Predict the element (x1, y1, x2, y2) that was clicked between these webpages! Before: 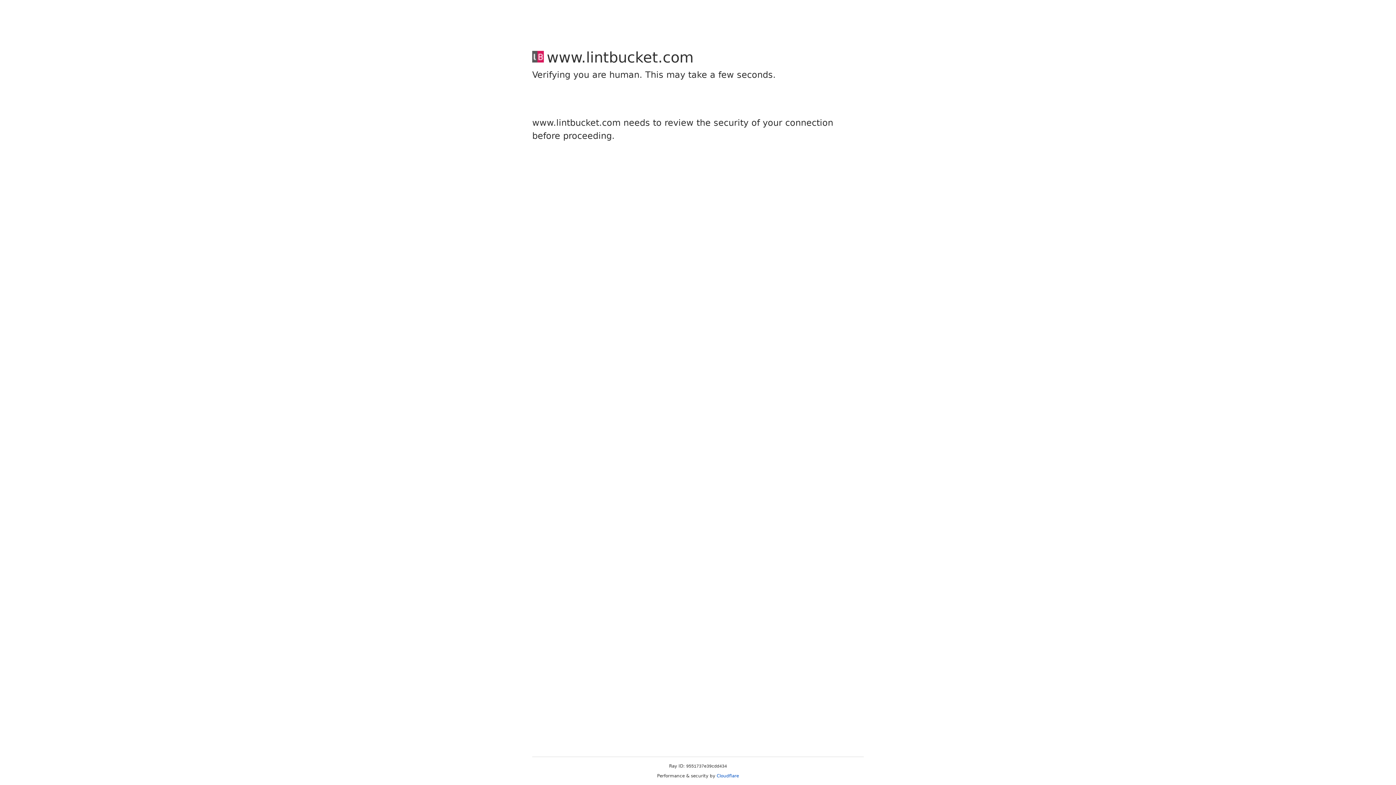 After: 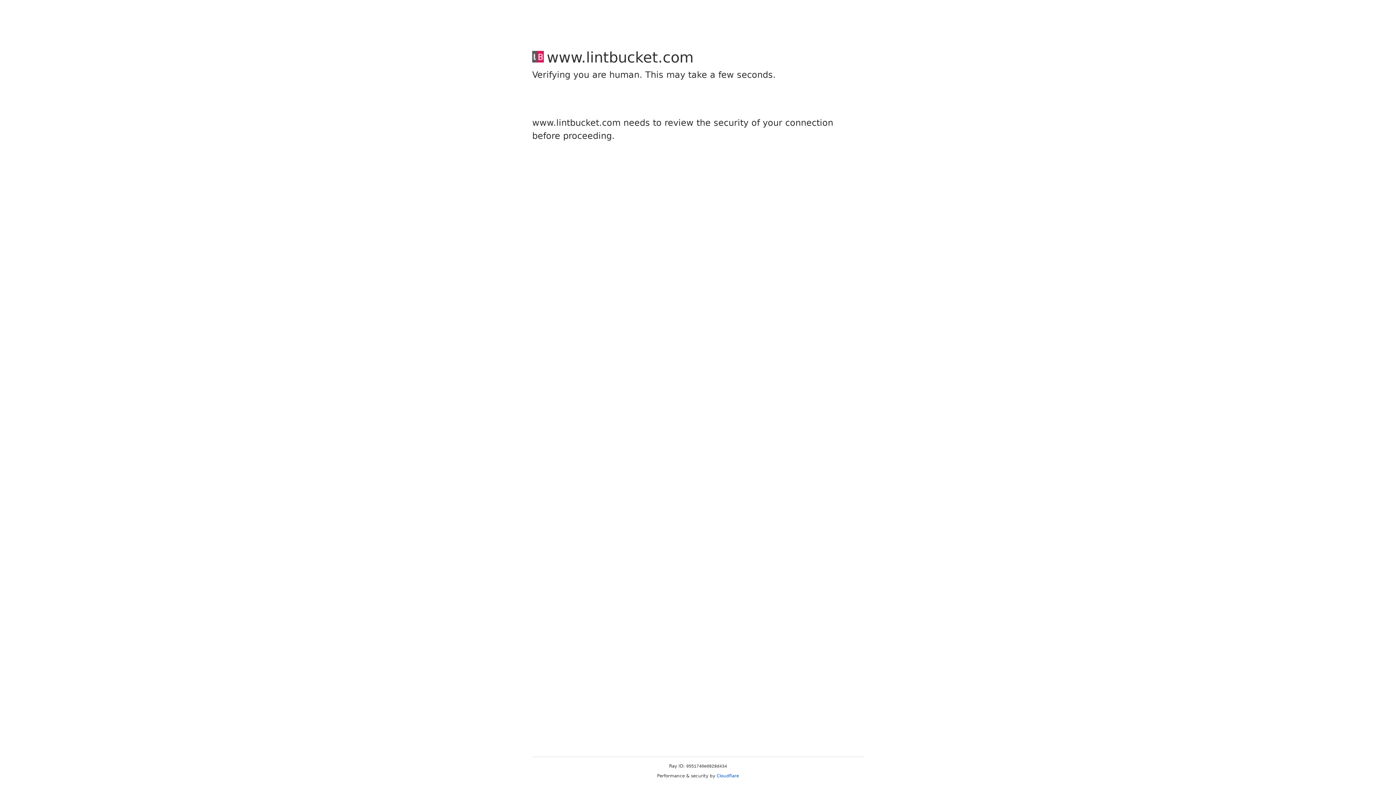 Action: bbox: (716, 773, 739, 778) label: Cloudflare